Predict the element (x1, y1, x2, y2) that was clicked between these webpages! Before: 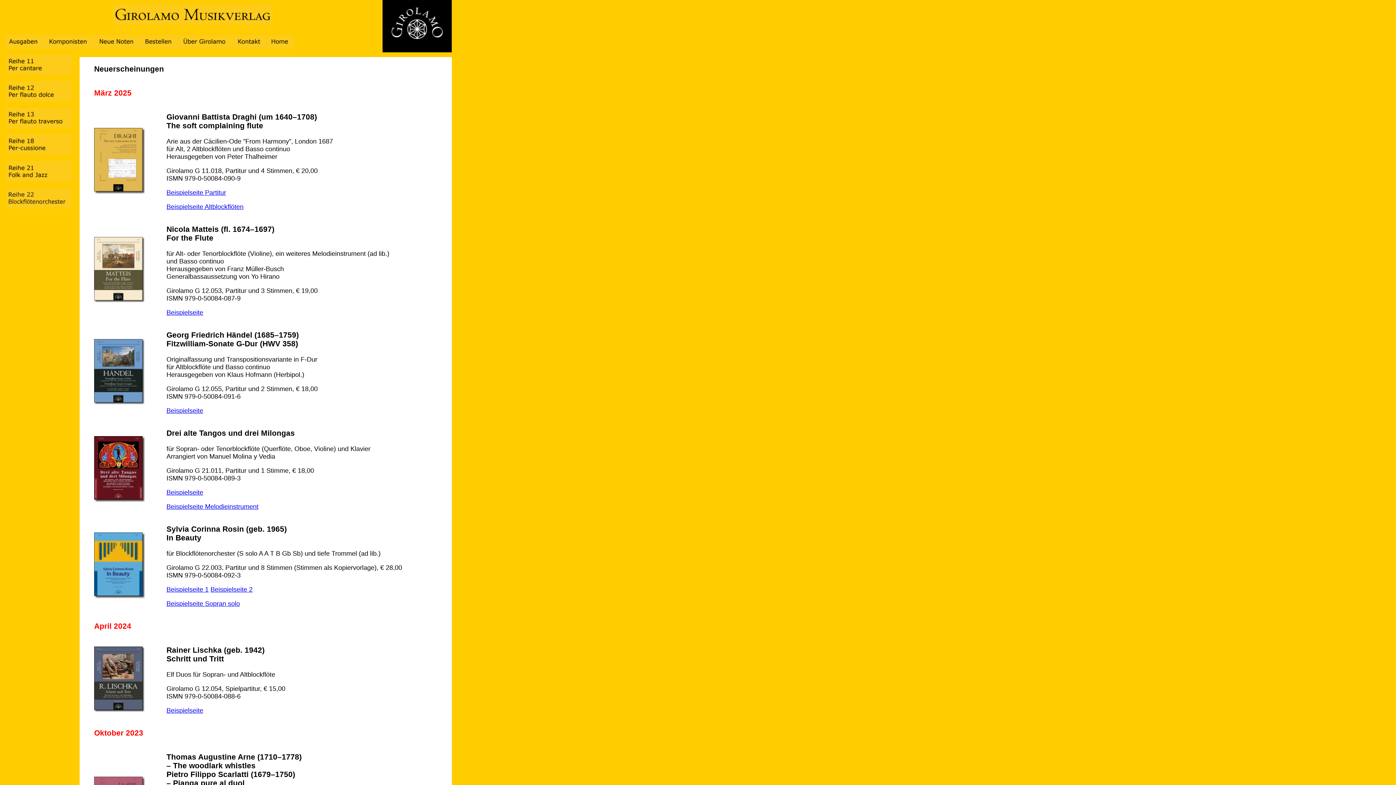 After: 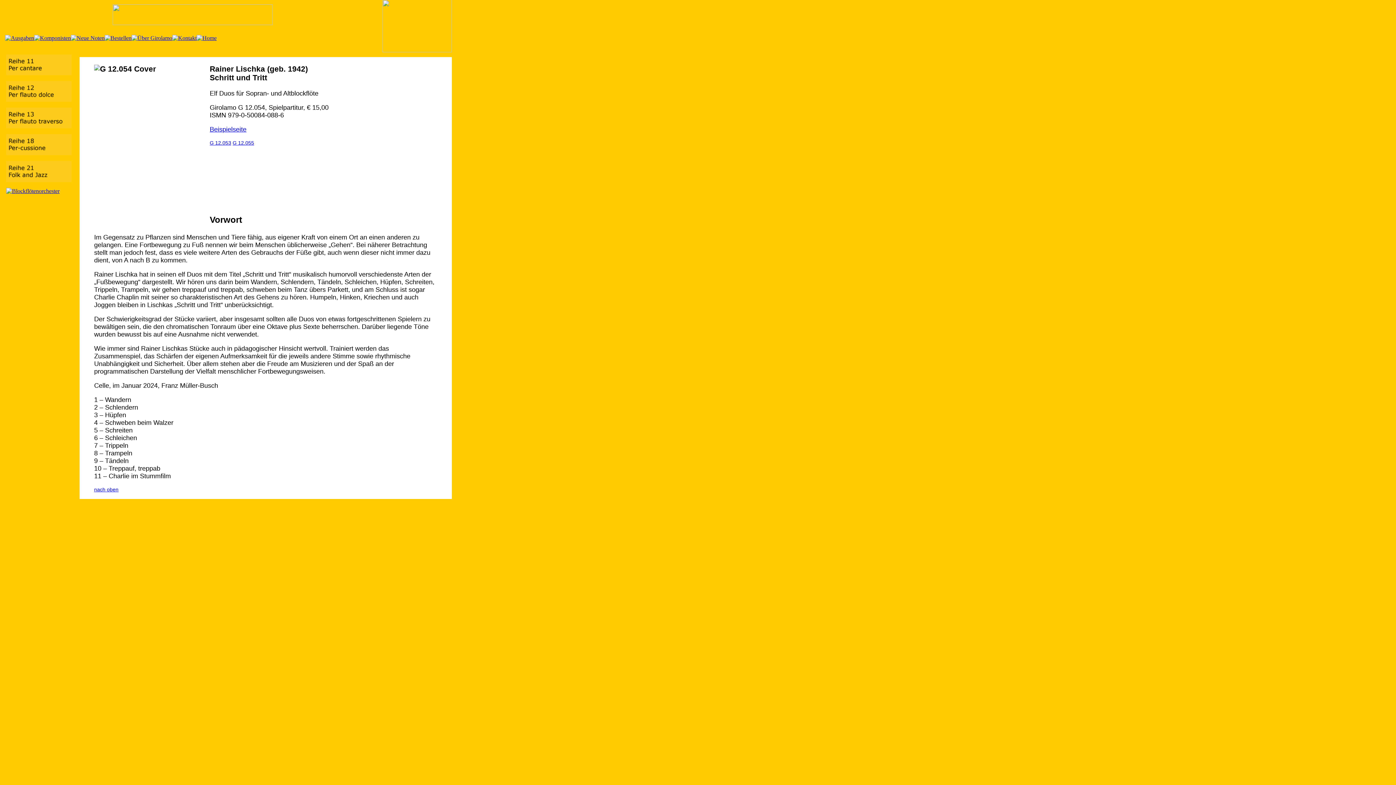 Action: bbox: (94, 707, 144, 714)